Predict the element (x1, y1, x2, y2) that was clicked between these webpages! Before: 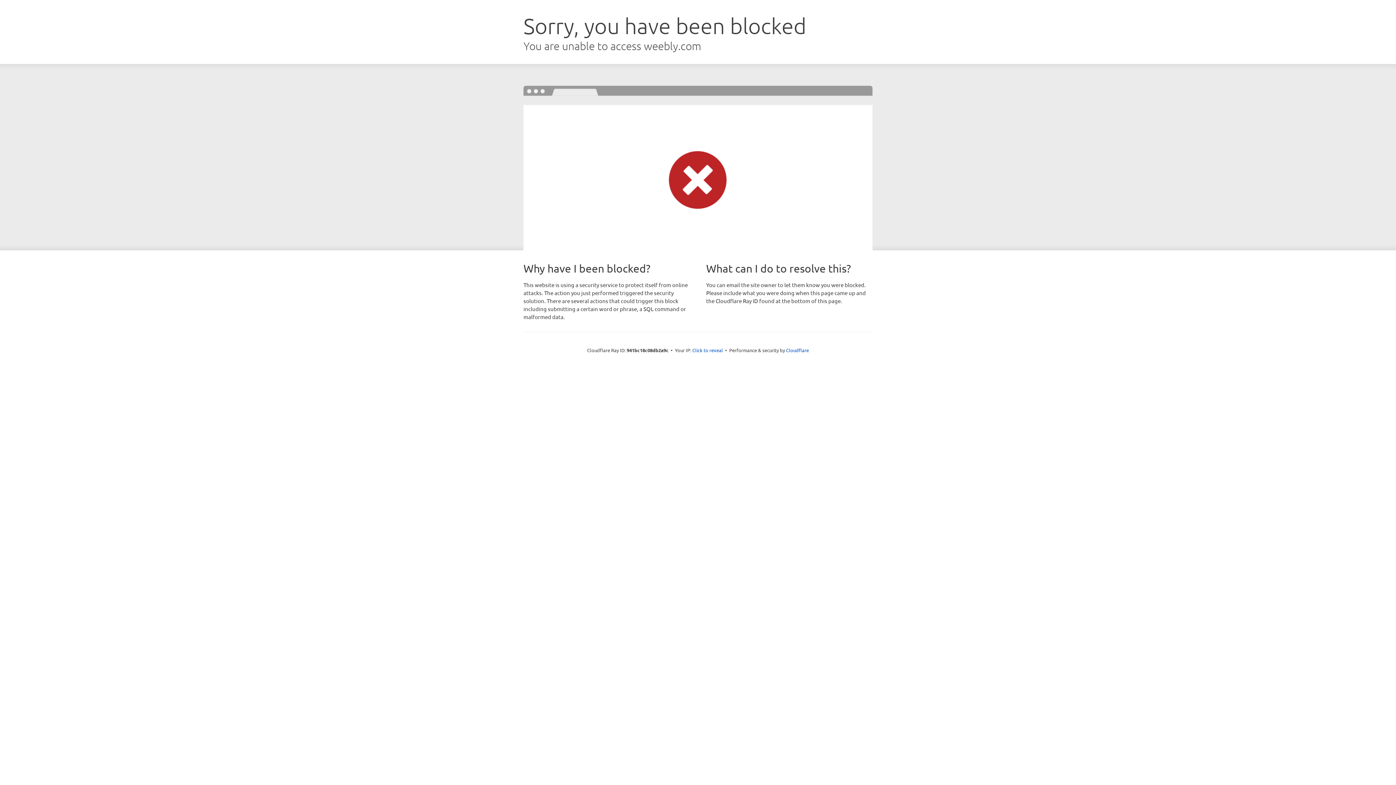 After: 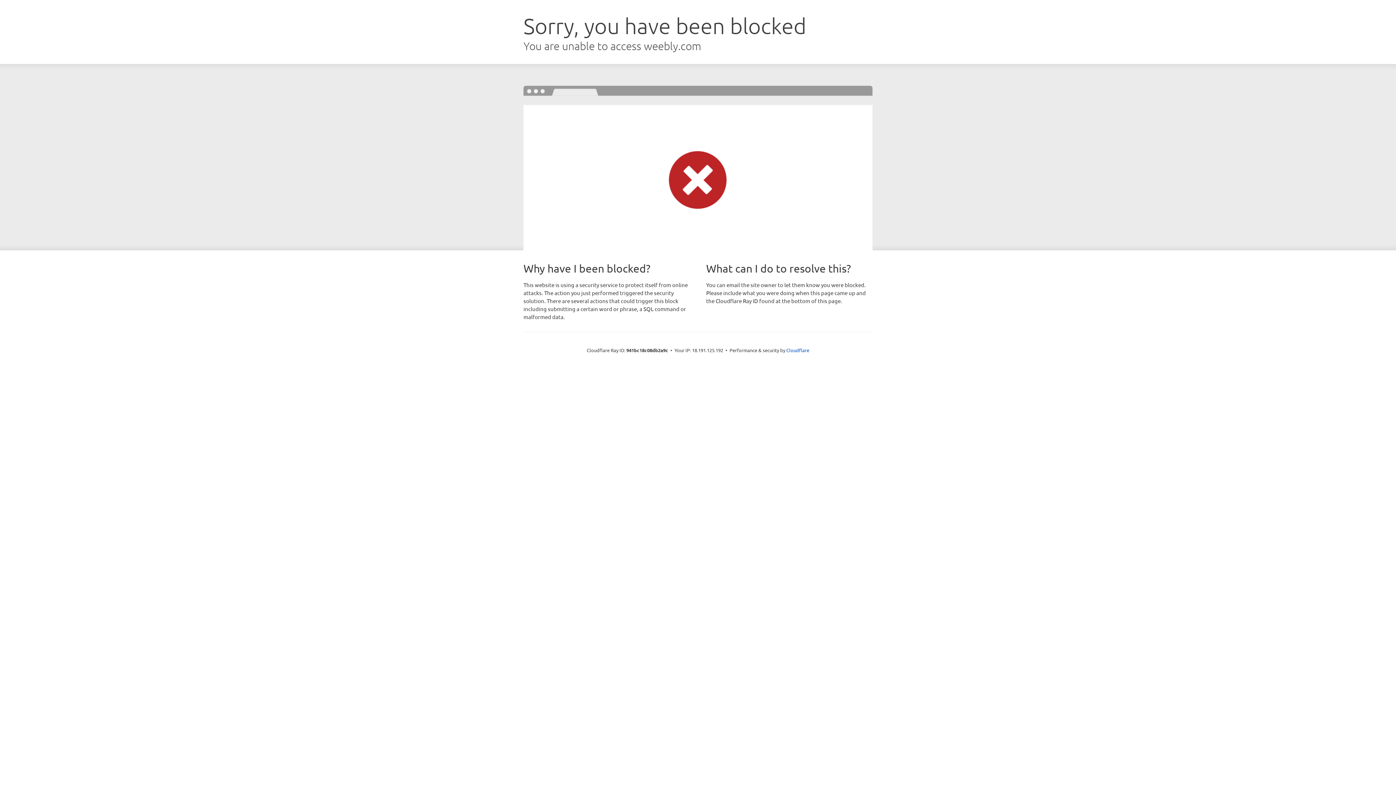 Action: bbox: (692, 346, 723, 353) label: Click to reveal